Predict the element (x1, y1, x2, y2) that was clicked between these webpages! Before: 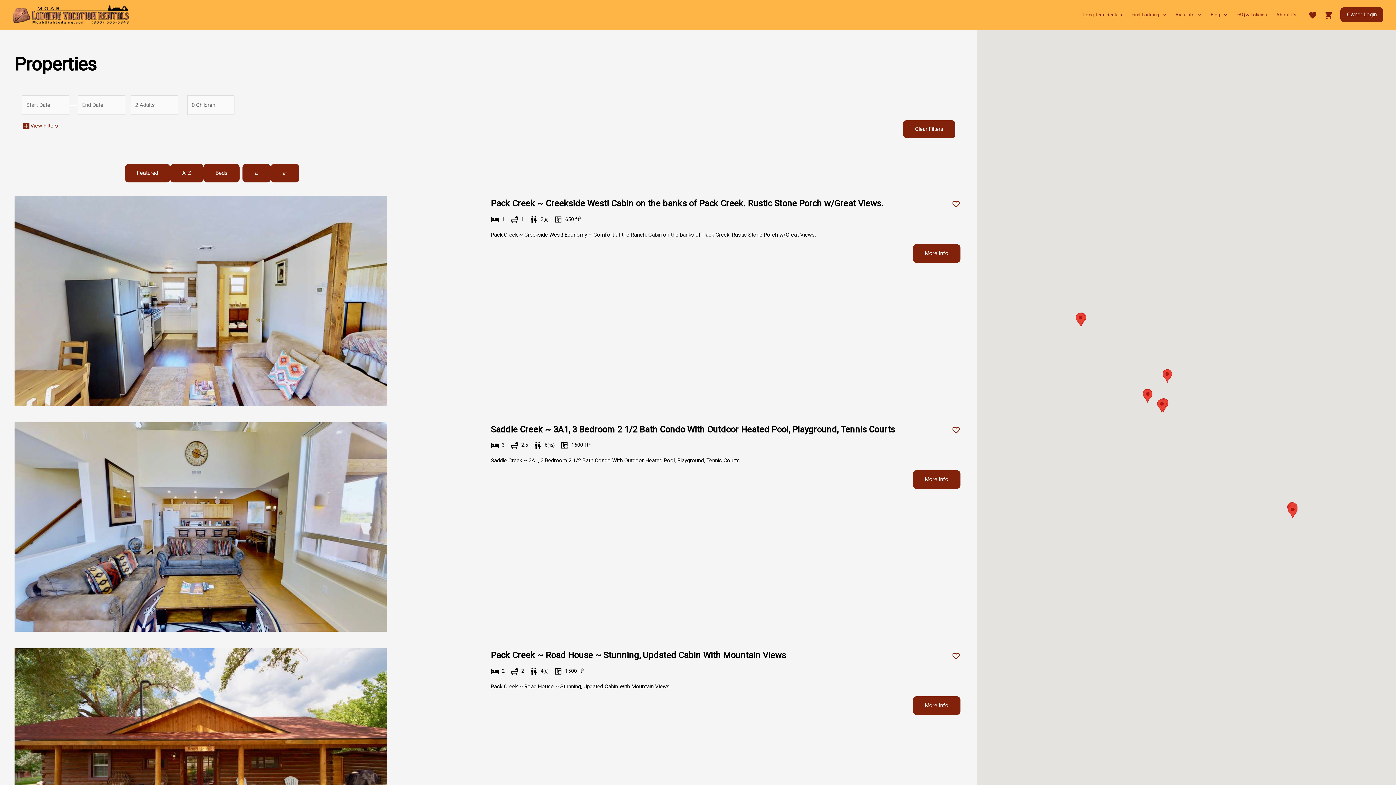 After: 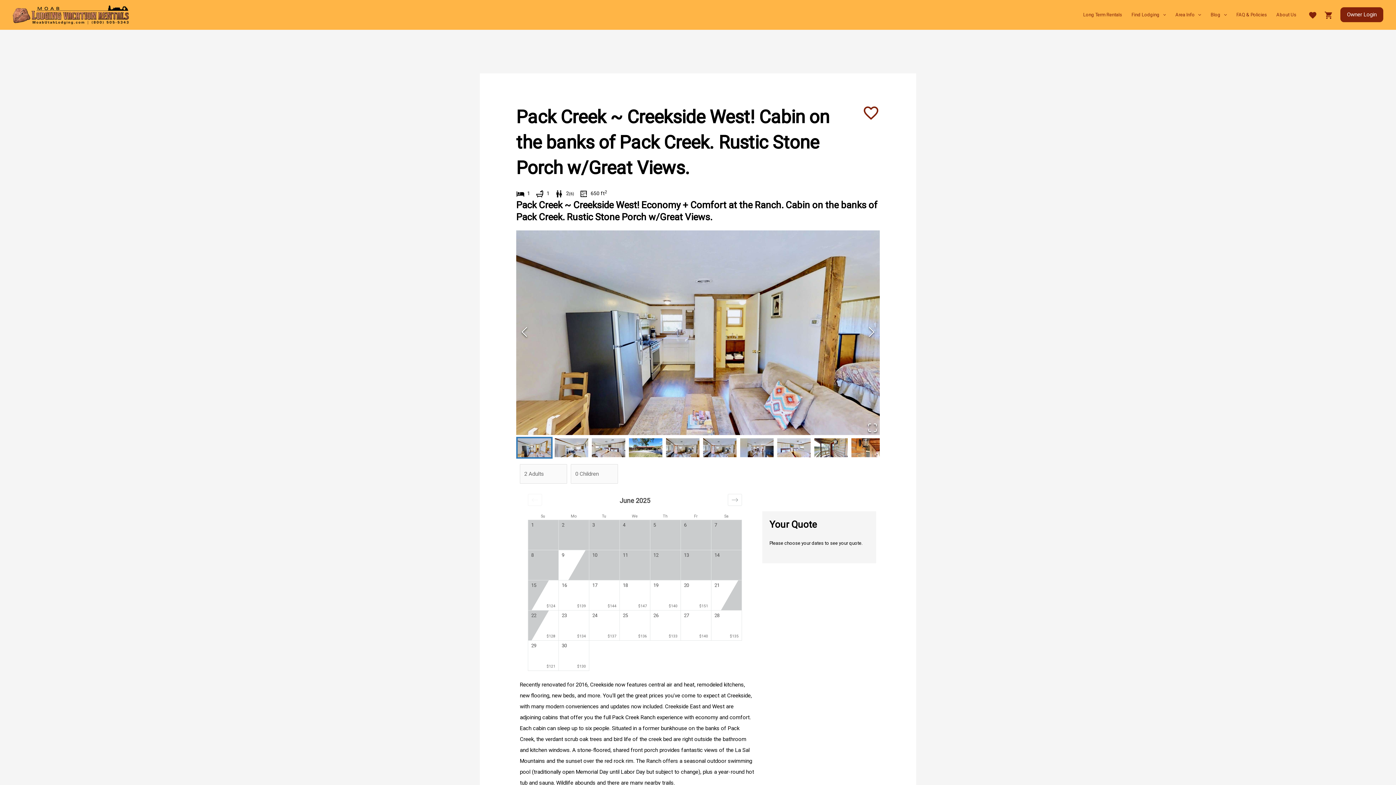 Action: label: Pack Creek ~ Creekside West! Cabin on the banks of Pack Creek. Rustic Stone Porch w/Great Views. bbox: (490, 198, 909, 208)